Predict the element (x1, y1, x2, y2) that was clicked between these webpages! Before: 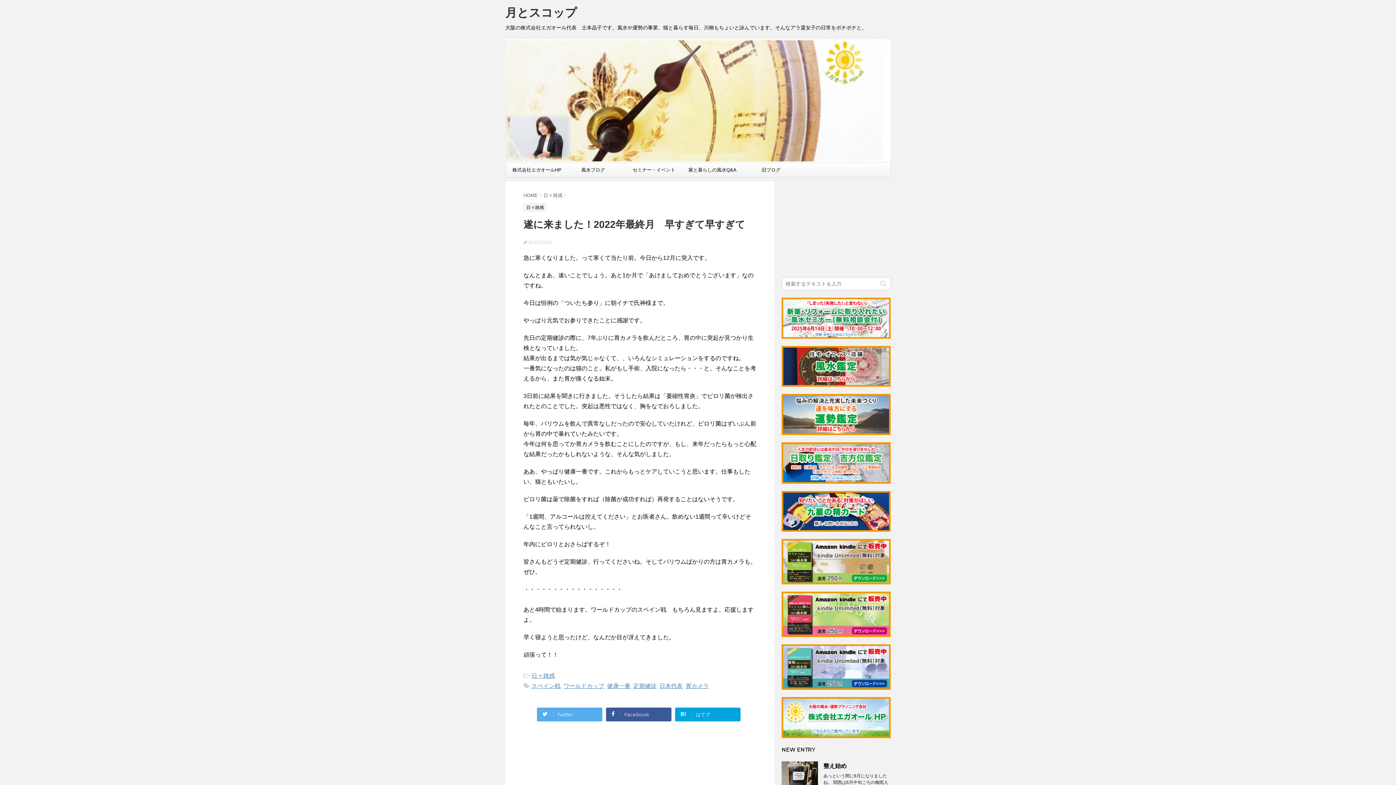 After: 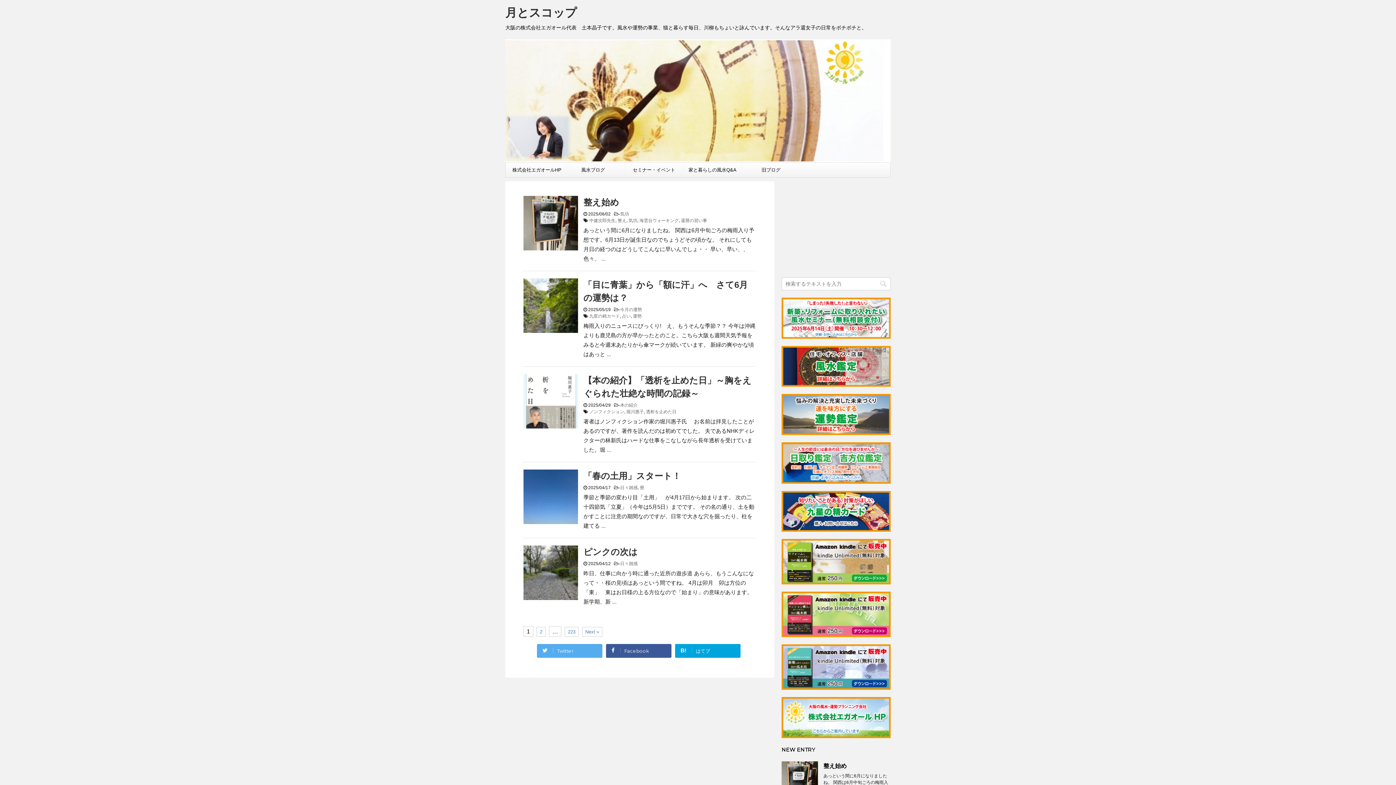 Action: label: HOME  bbox: (523, 192, 539, 198)